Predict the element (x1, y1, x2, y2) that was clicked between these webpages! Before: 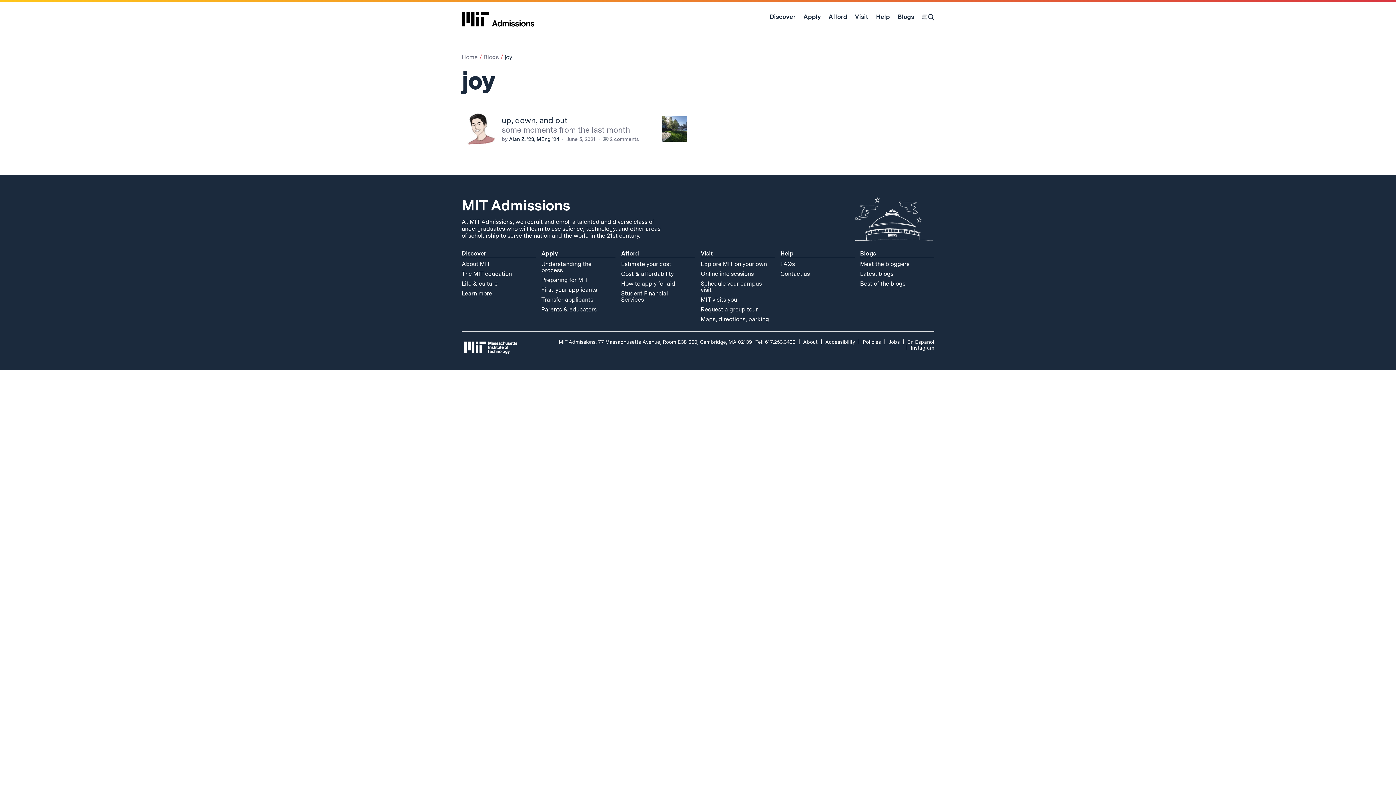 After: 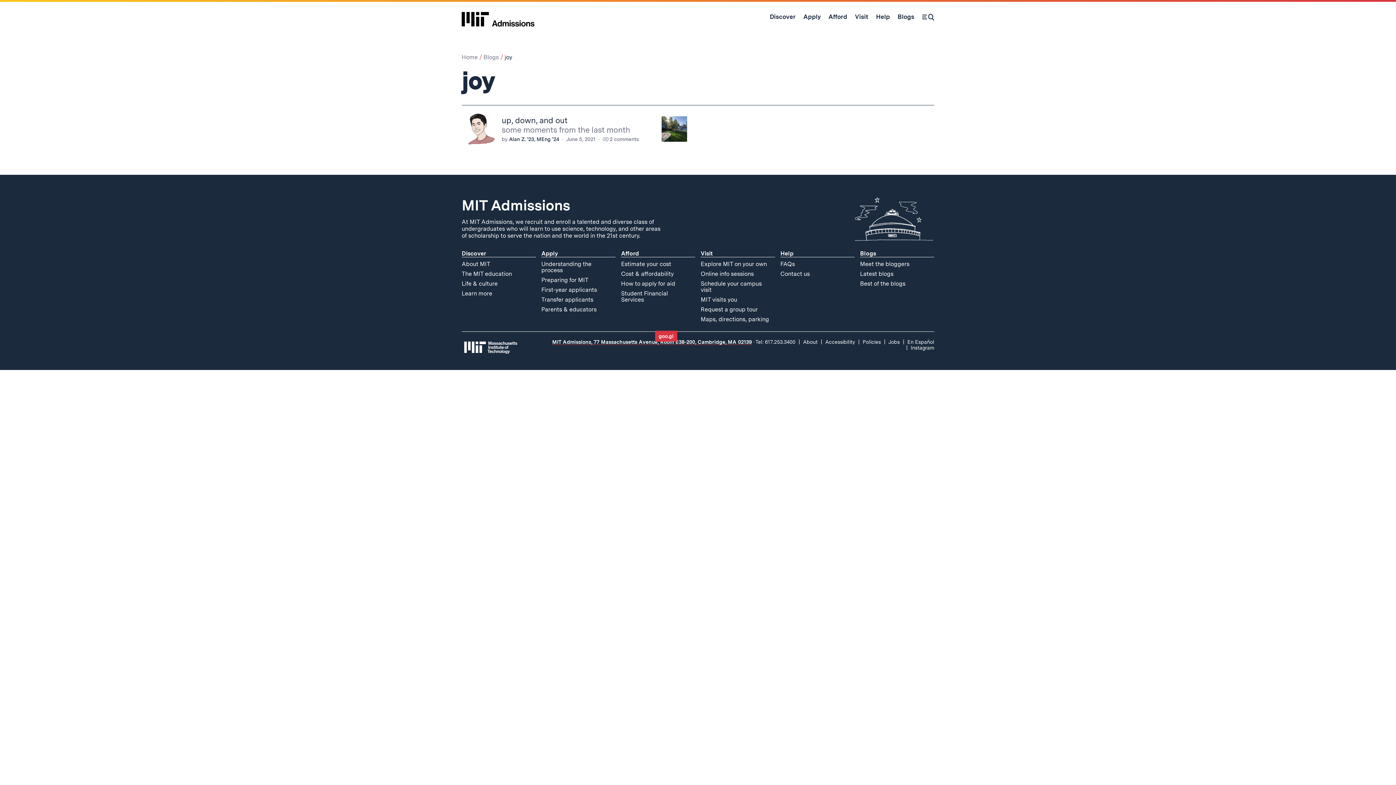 Action: label: MIT Admissions, 77 Massachusetts Avenue, Room E38-200, Cambridge, MA 02139 bbox: (558, 339, 752, 345)